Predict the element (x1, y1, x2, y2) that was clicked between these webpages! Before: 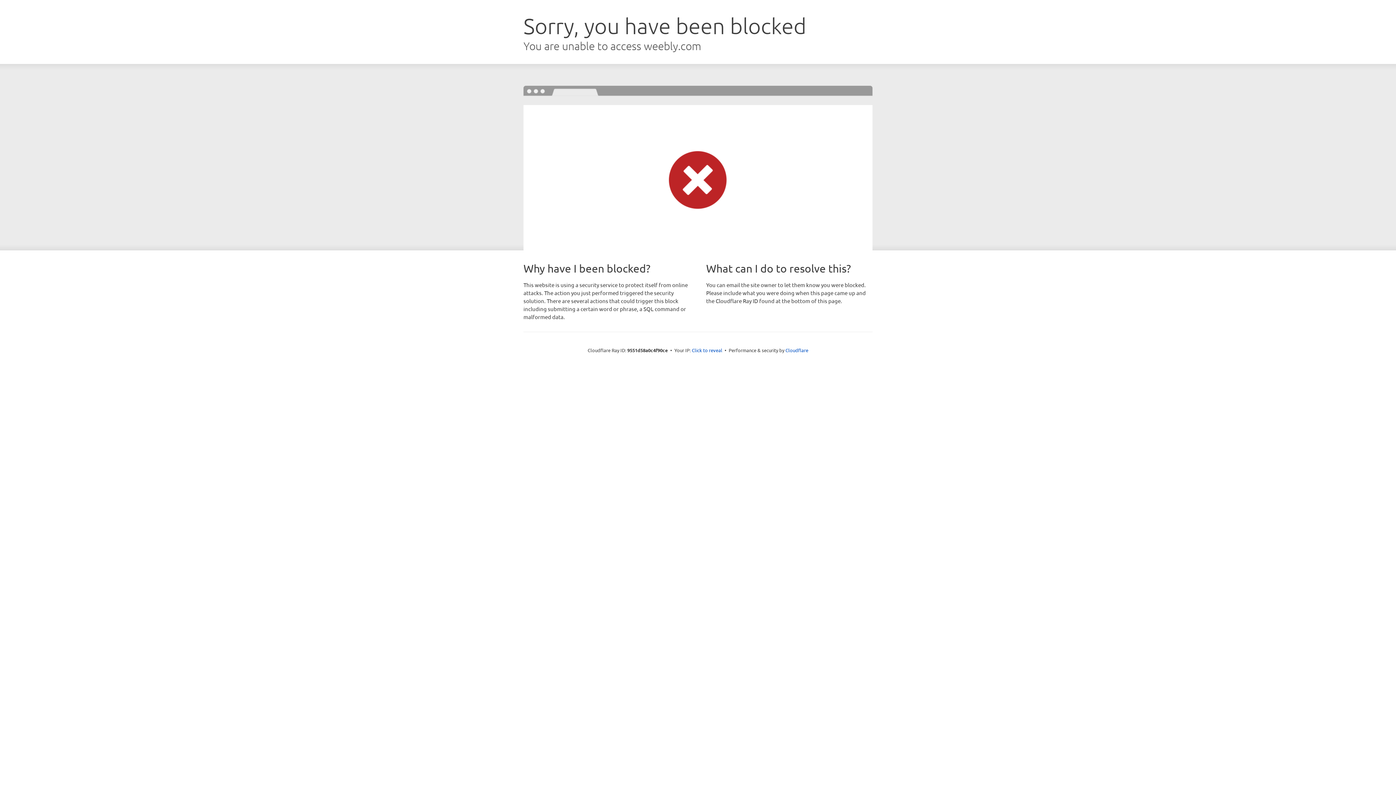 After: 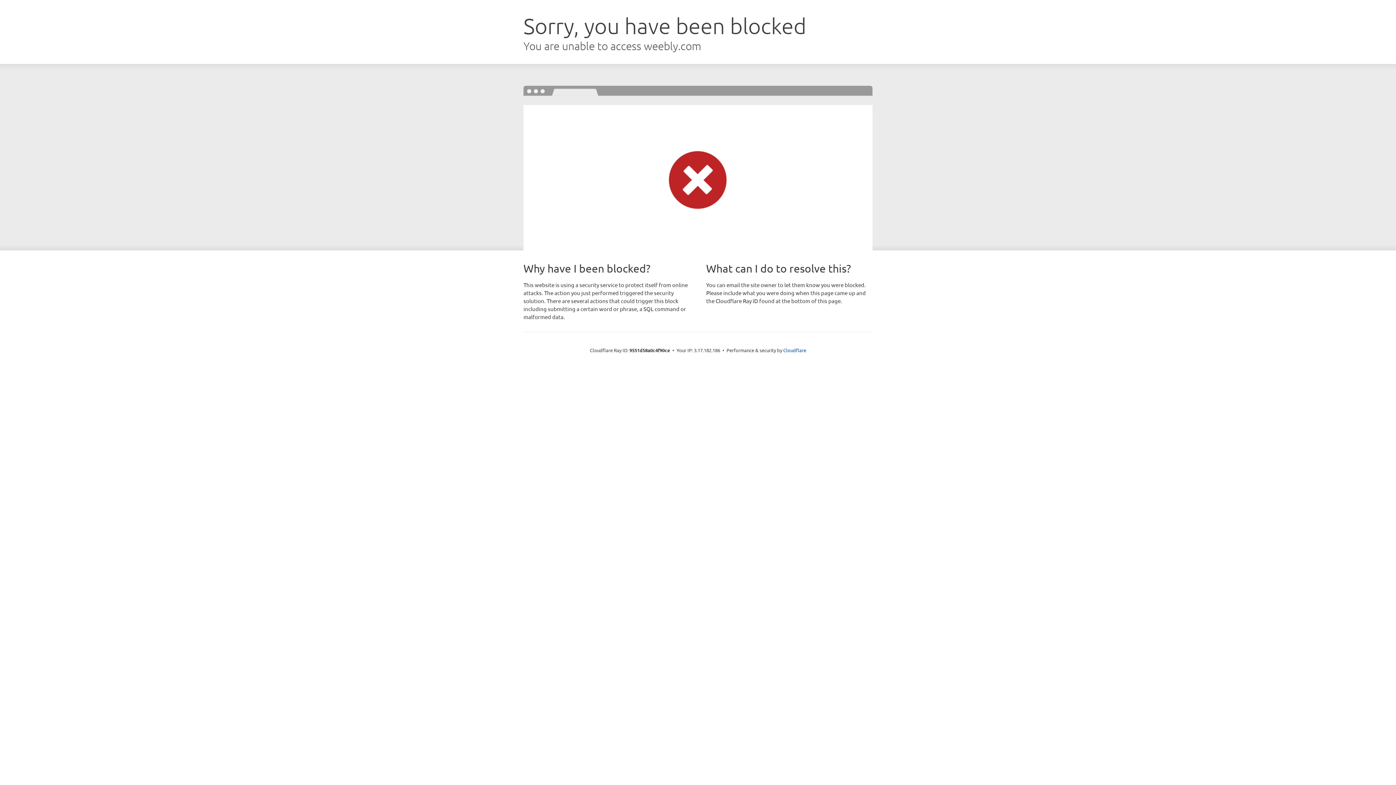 Action: bbox: (692, 346, 722, 353) label: Click to reveal